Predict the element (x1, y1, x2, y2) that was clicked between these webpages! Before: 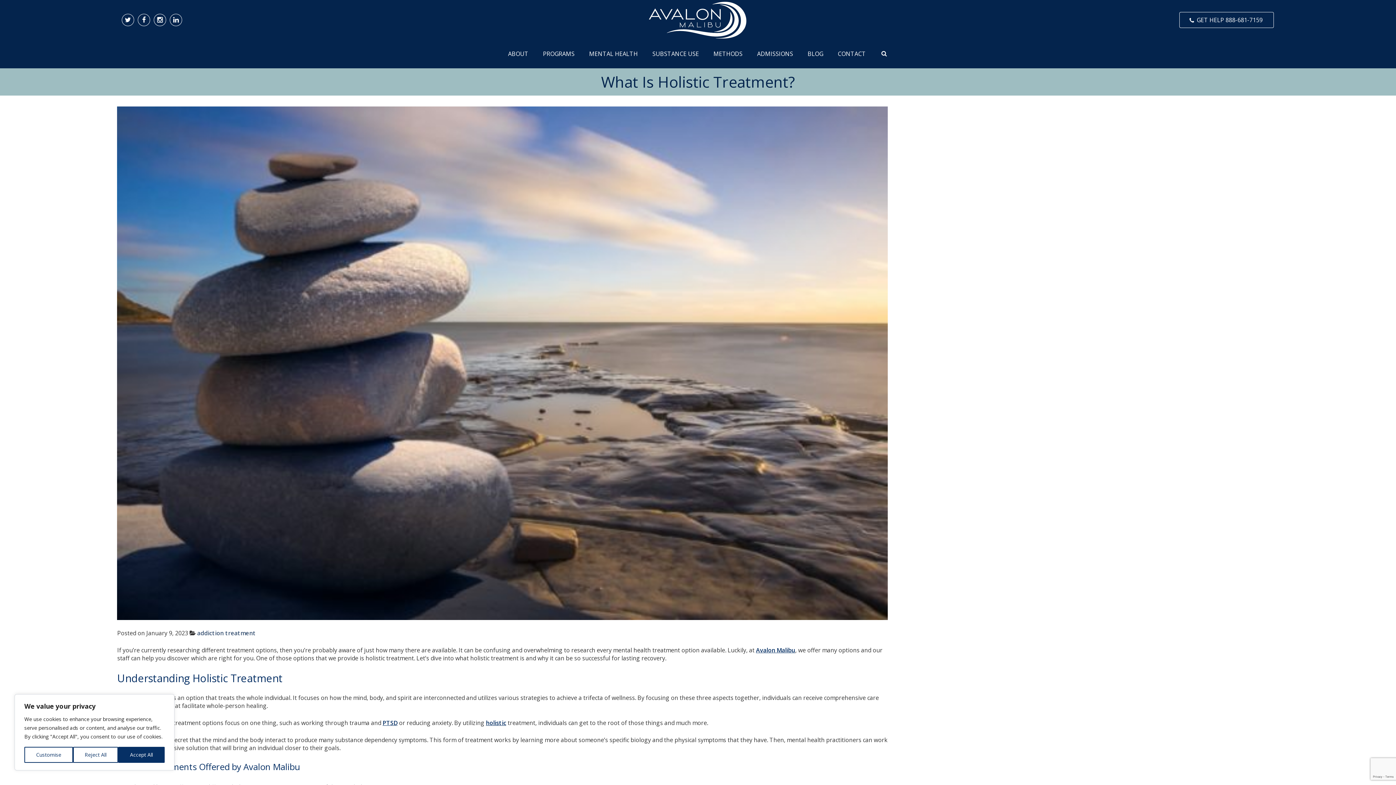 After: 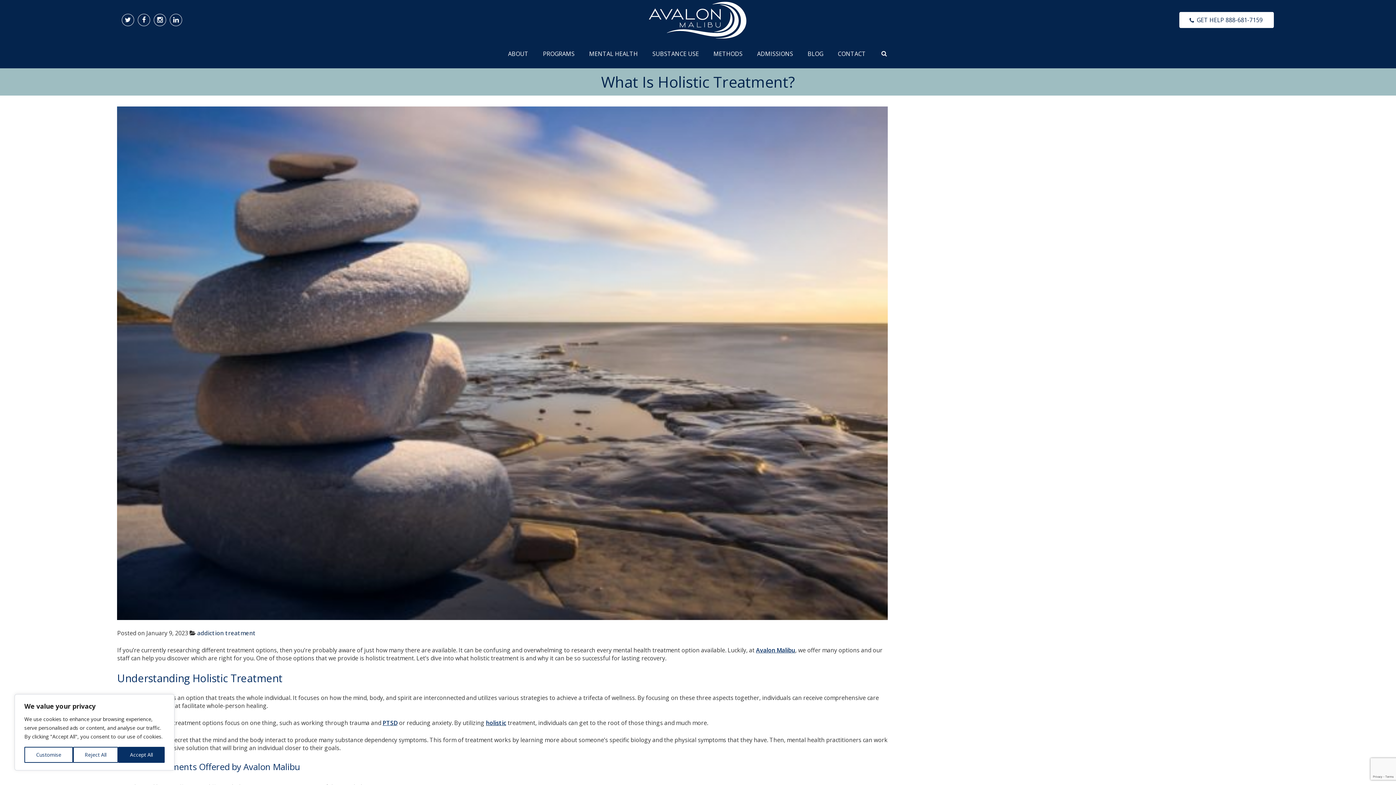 Action: label: Call Avalon Malibu at GET HELP 888-681-7159 bbox: (1179, 12, 1274, 28)